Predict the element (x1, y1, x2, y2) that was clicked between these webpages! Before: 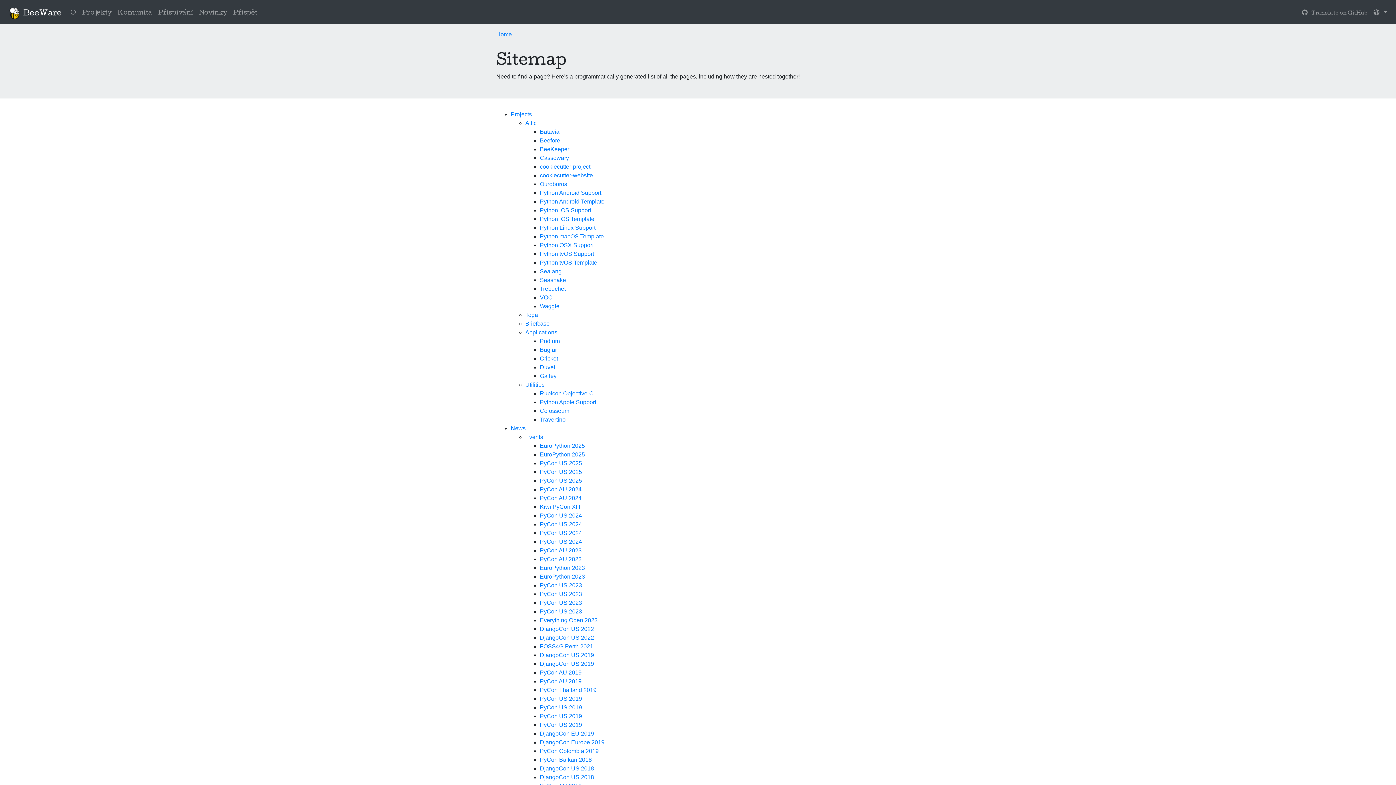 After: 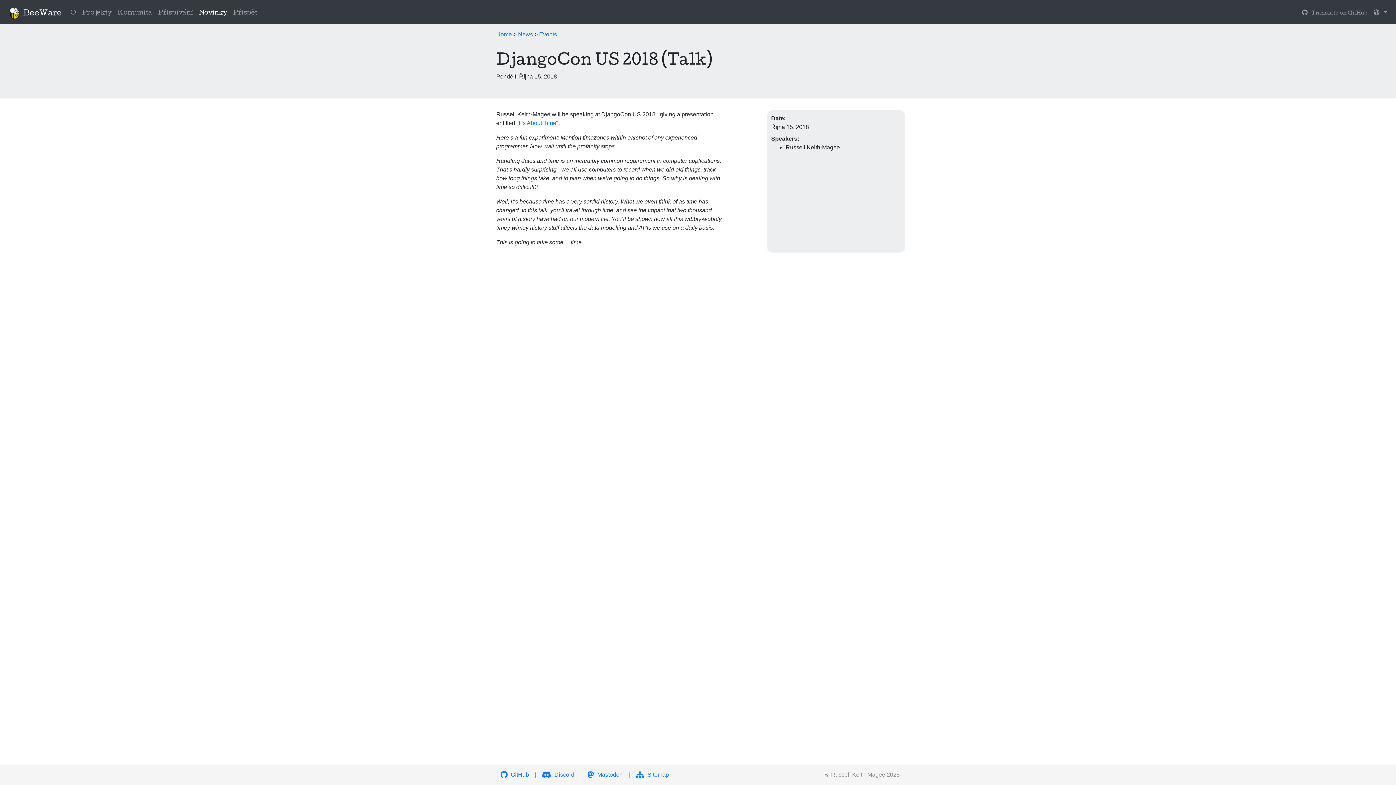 Action: bbox: (540, 774, 594, 780) label: DjangoCon US 2018